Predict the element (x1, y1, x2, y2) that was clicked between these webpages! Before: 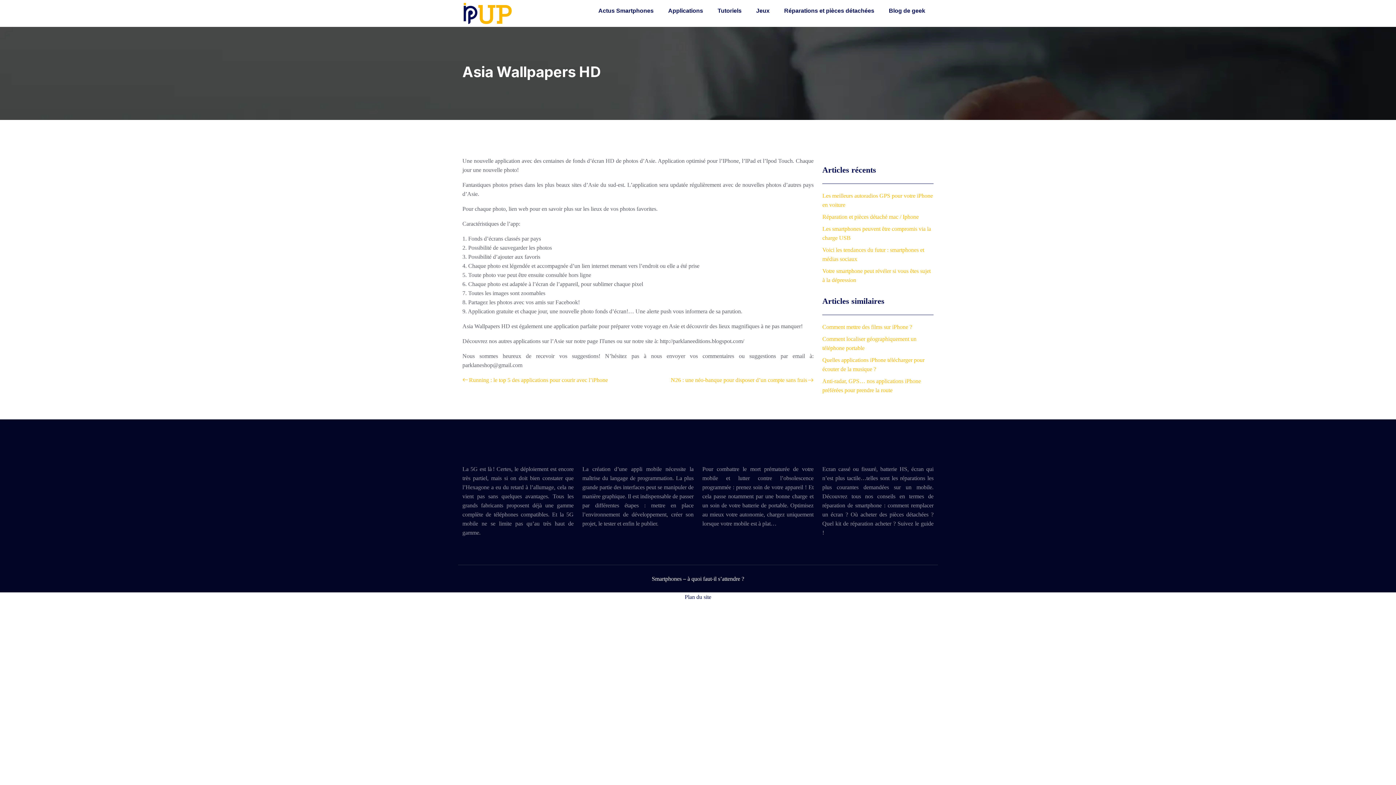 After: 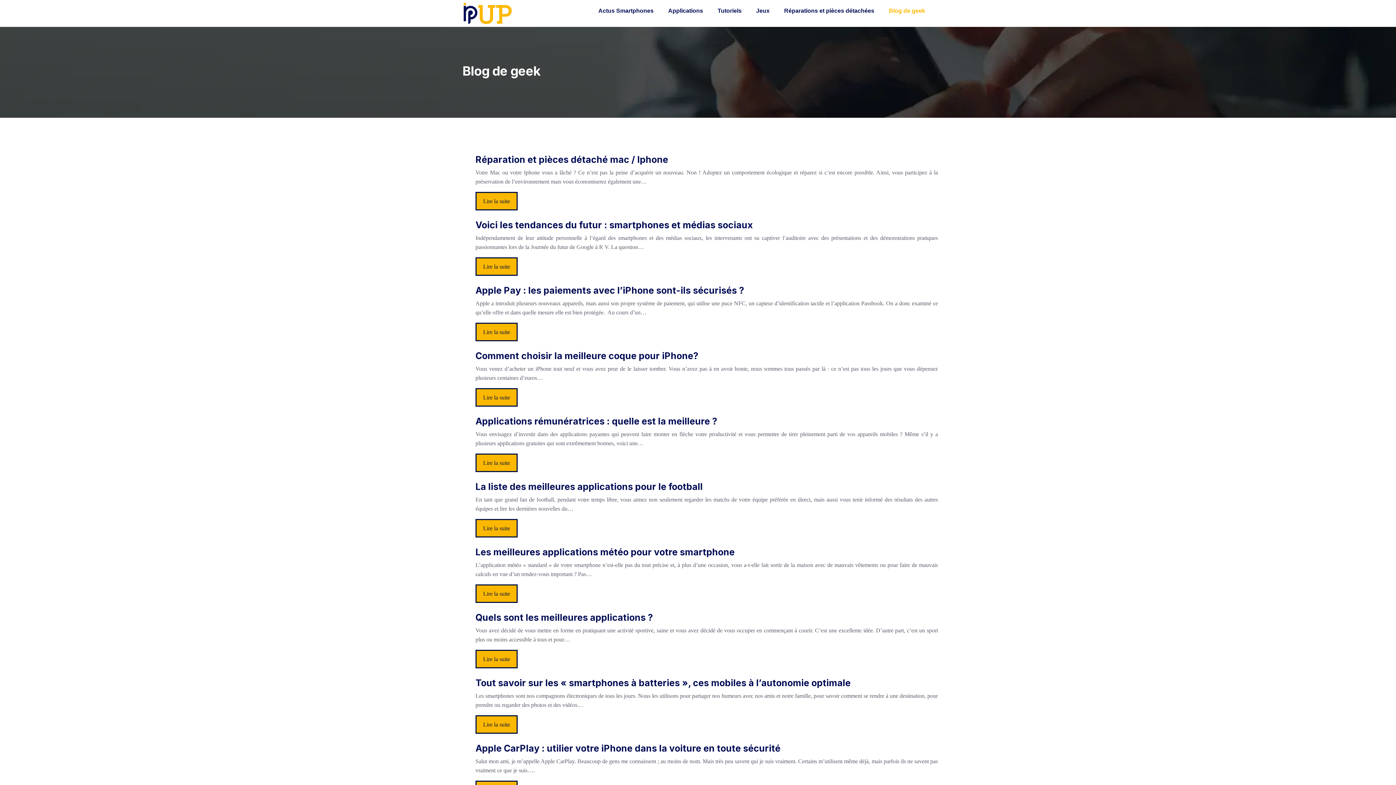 Action: bbox: (881, 6, 932, 16) label: Blog de geek